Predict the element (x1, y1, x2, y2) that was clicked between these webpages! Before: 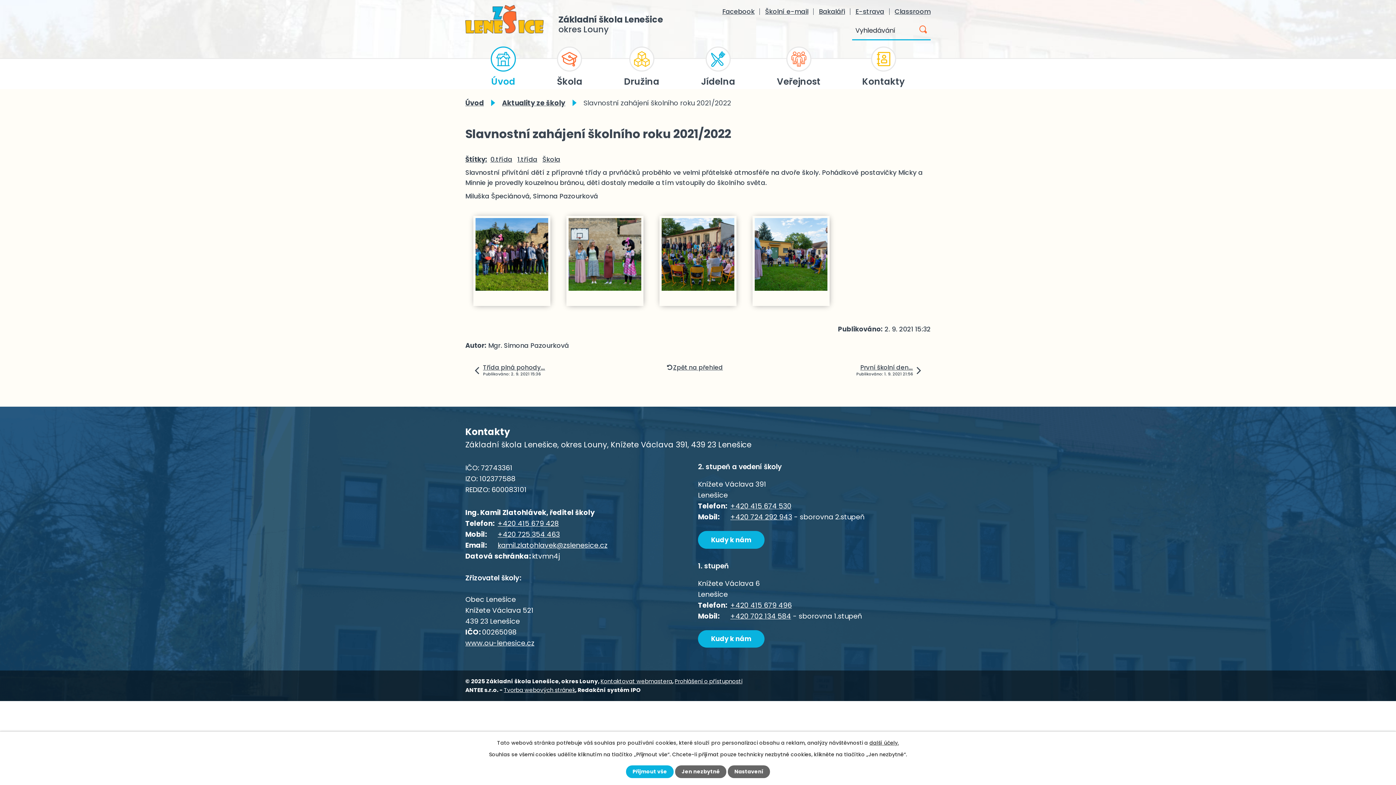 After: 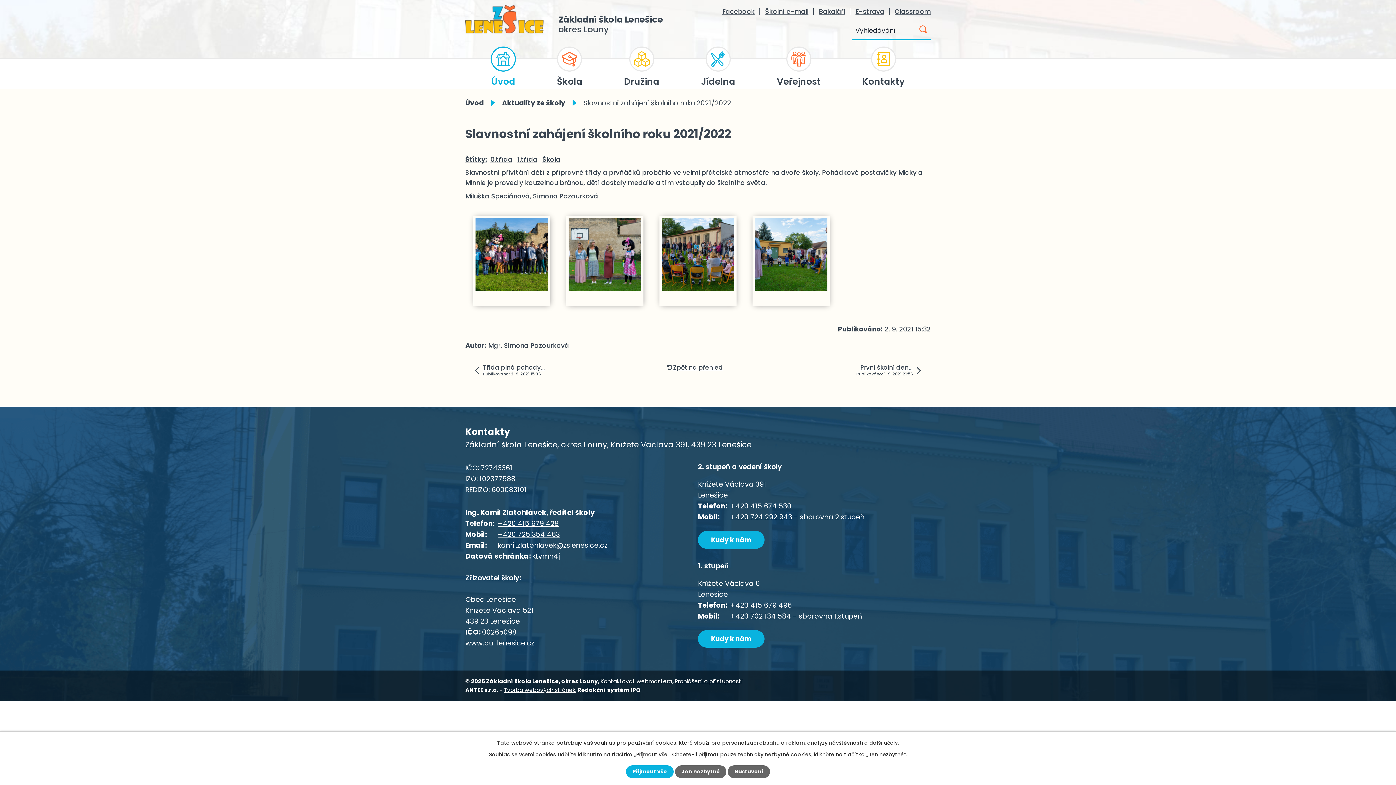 Action: bbox: (730, 600, 792, 610) label: +420 415 679 496